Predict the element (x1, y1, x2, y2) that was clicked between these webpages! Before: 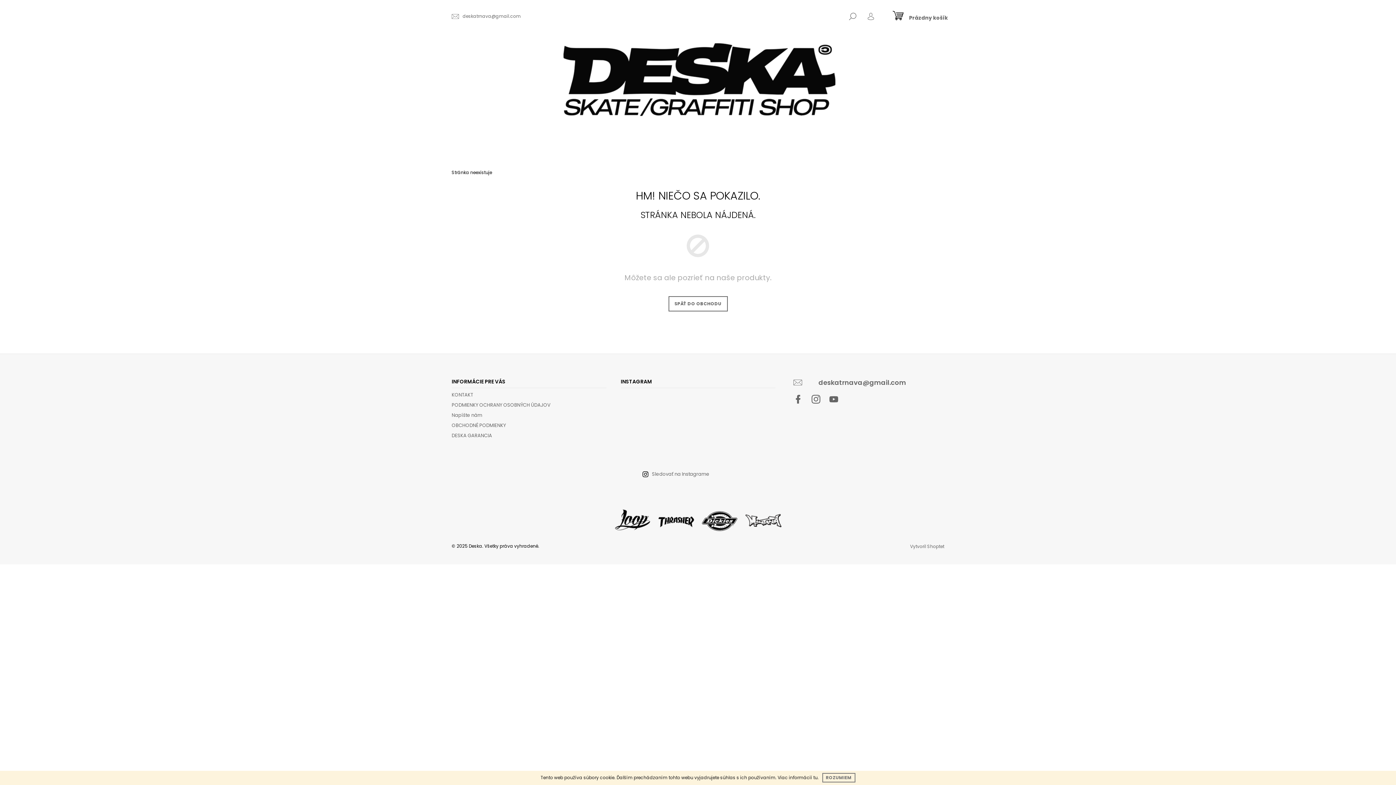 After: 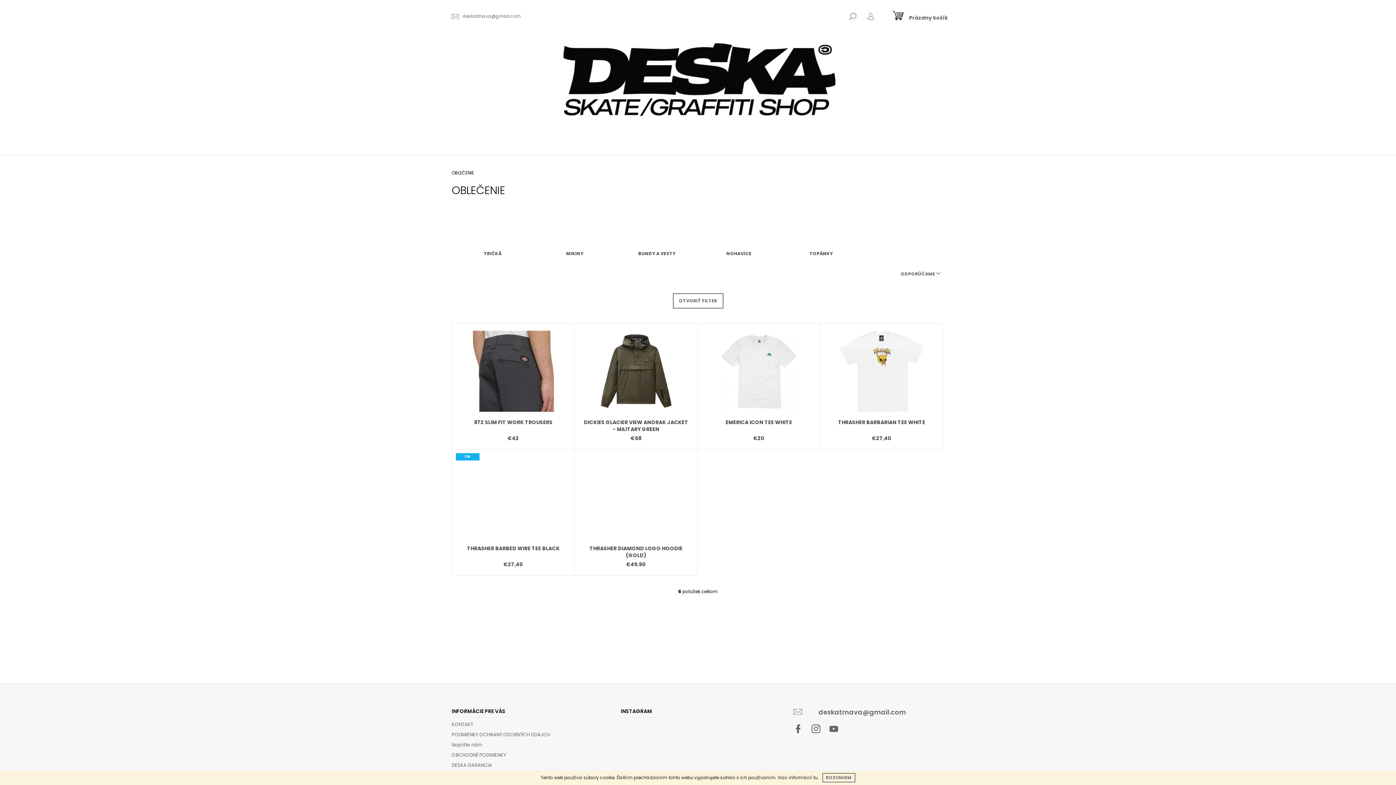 Action: bbox: (701, 517, 738, 524)